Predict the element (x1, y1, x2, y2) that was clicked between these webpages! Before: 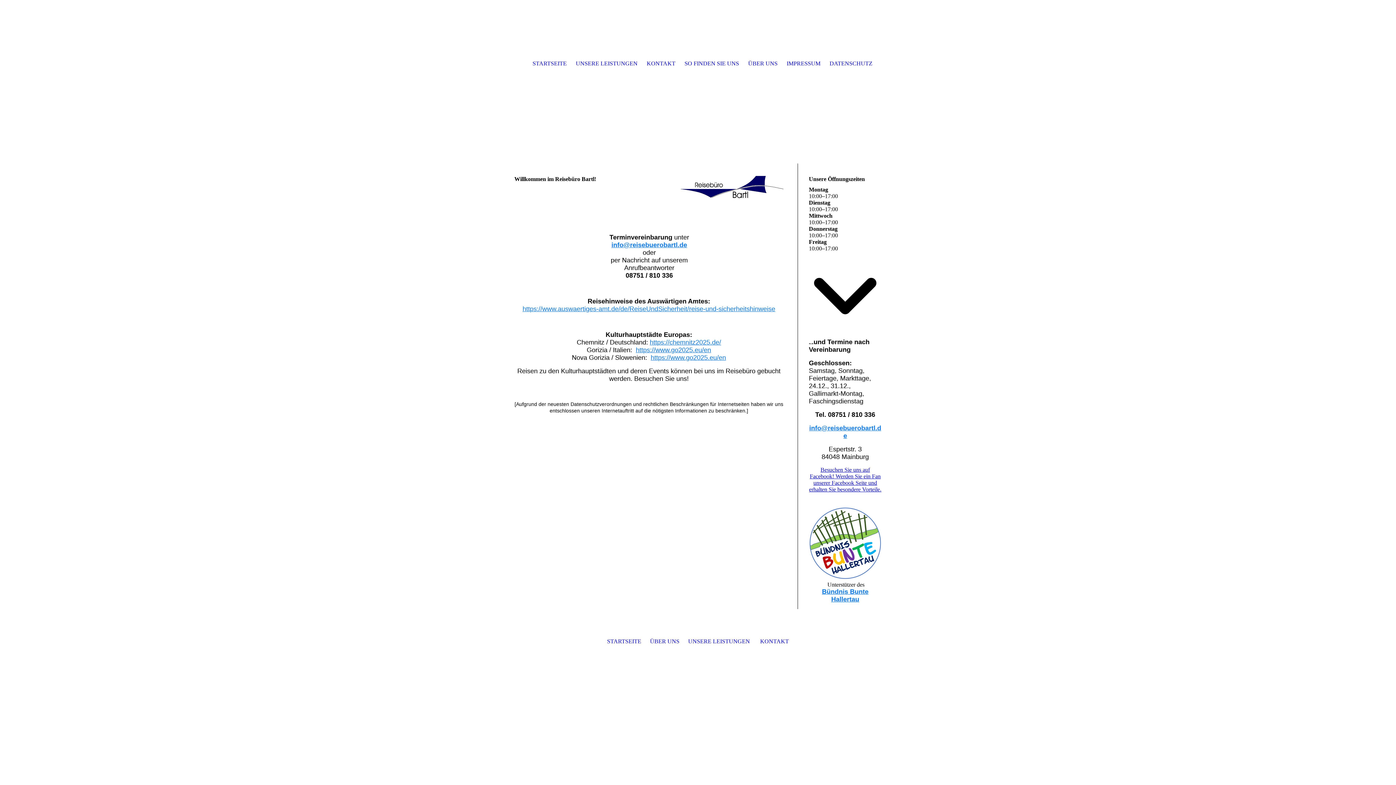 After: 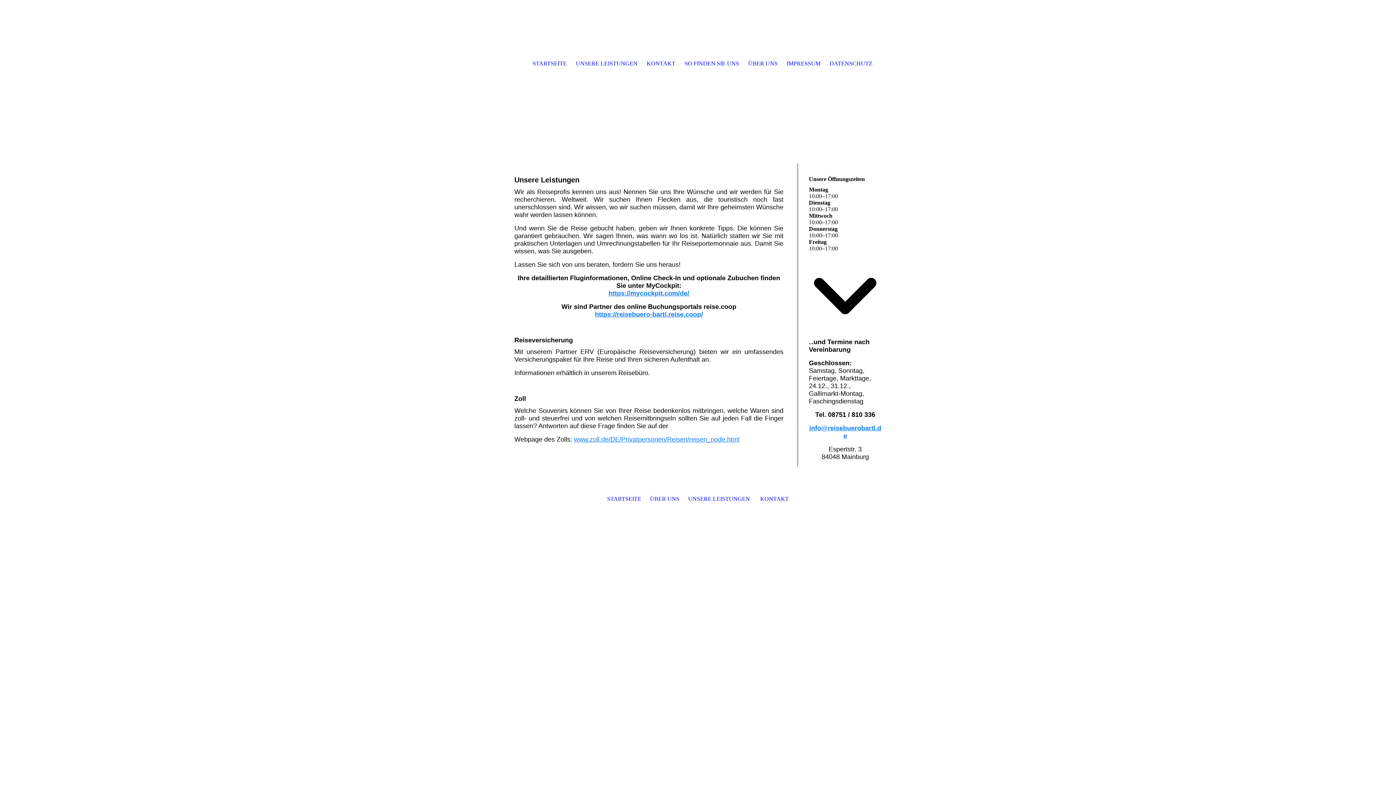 Action: label: UNSERE LEISTUNGEN bbox: (576, 47, 637, 80)